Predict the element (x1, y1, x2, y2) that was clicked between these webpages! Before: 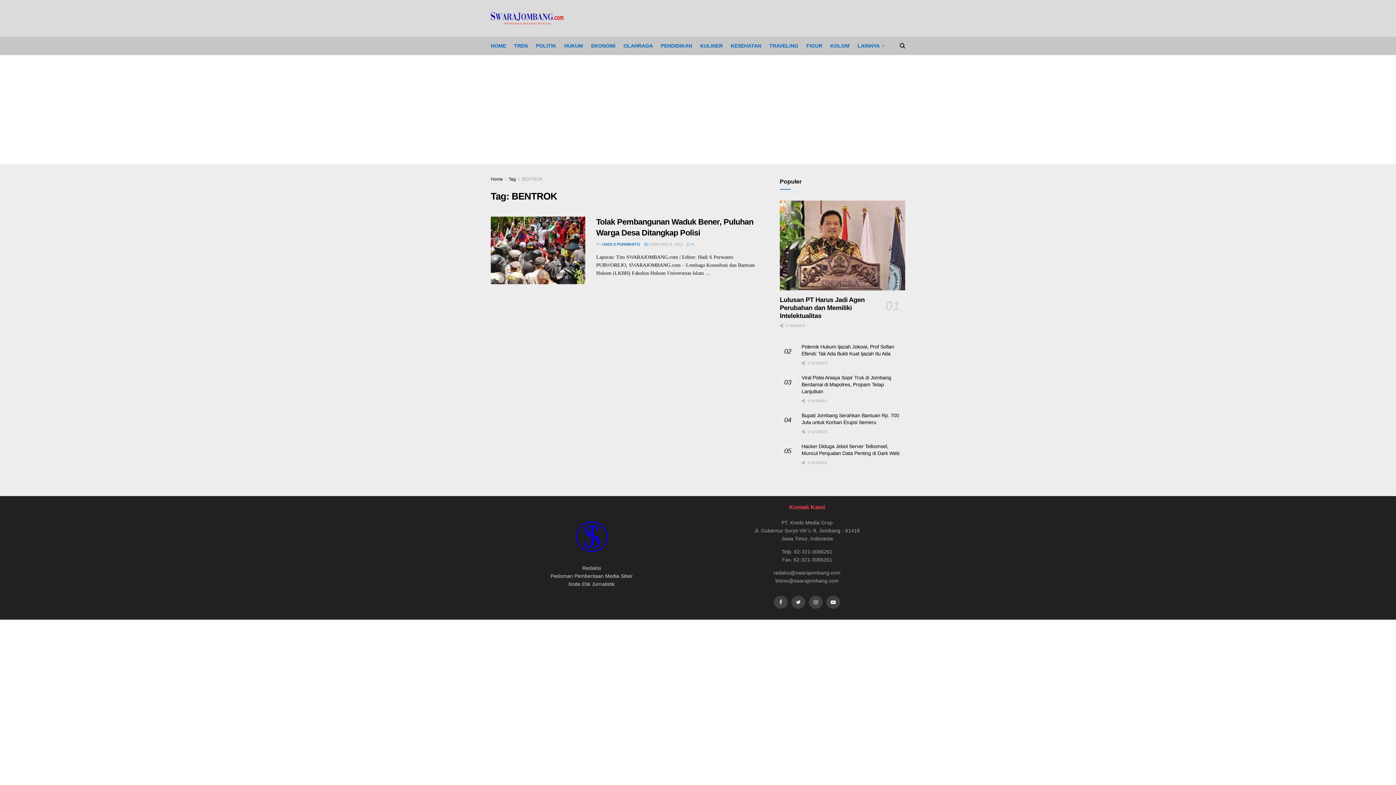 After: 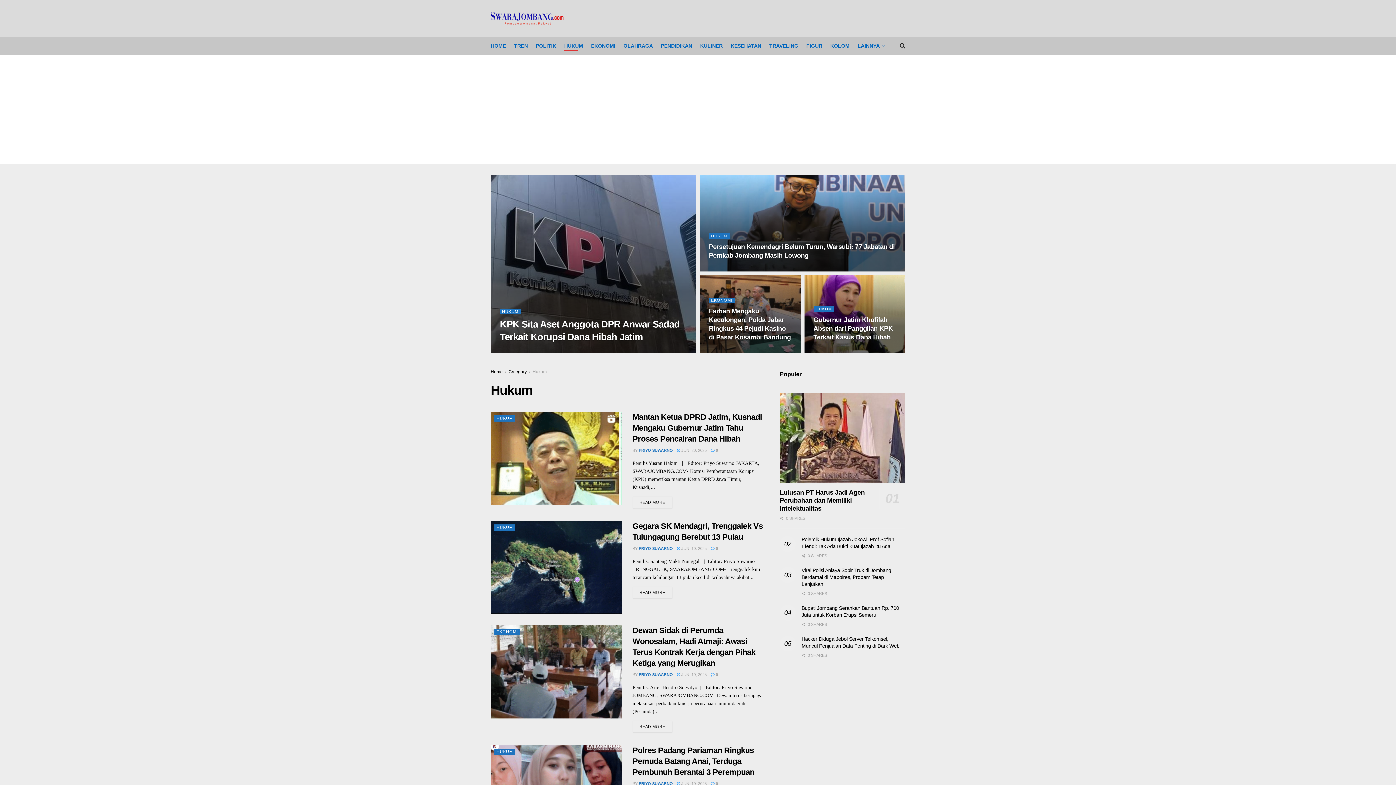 Action: label: HUKUM bbox: (564, 40, 583, 50)